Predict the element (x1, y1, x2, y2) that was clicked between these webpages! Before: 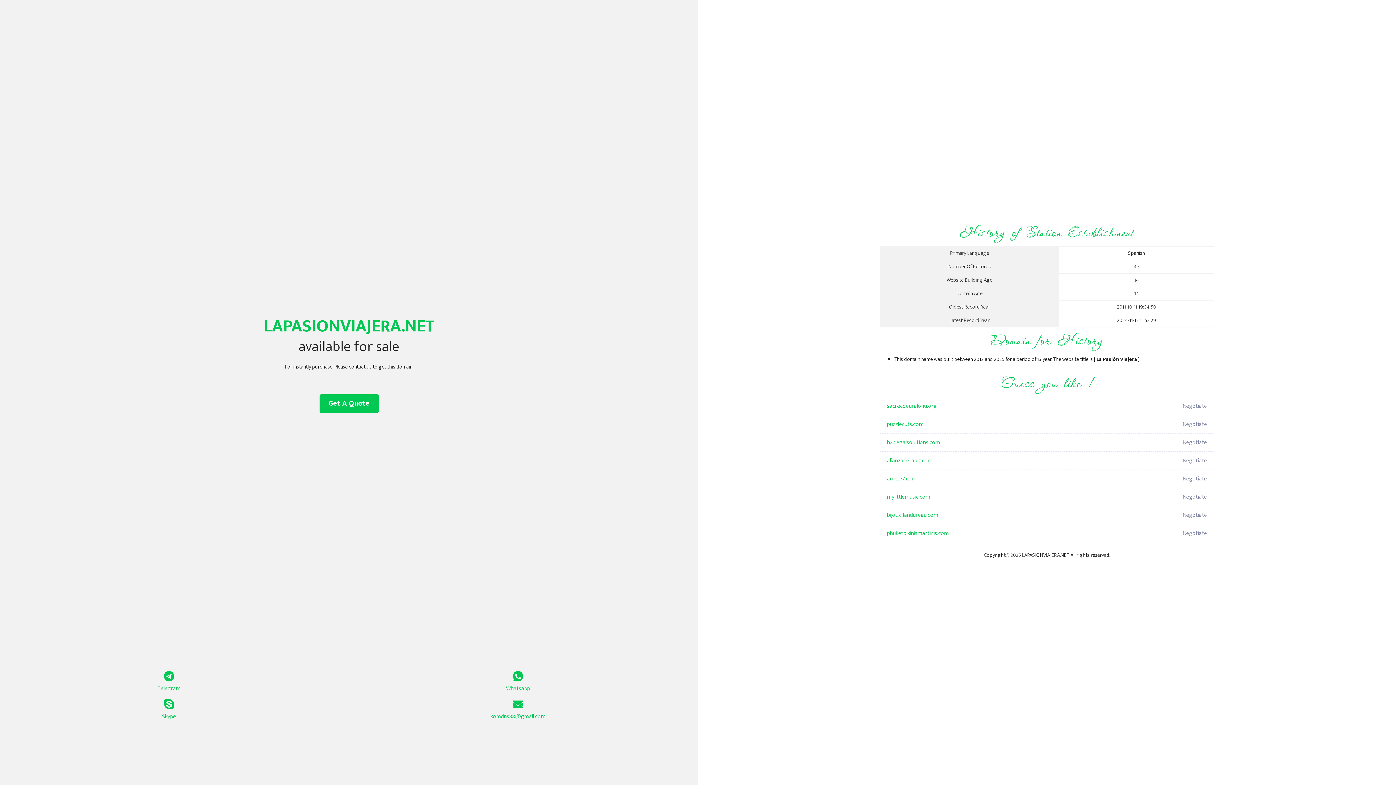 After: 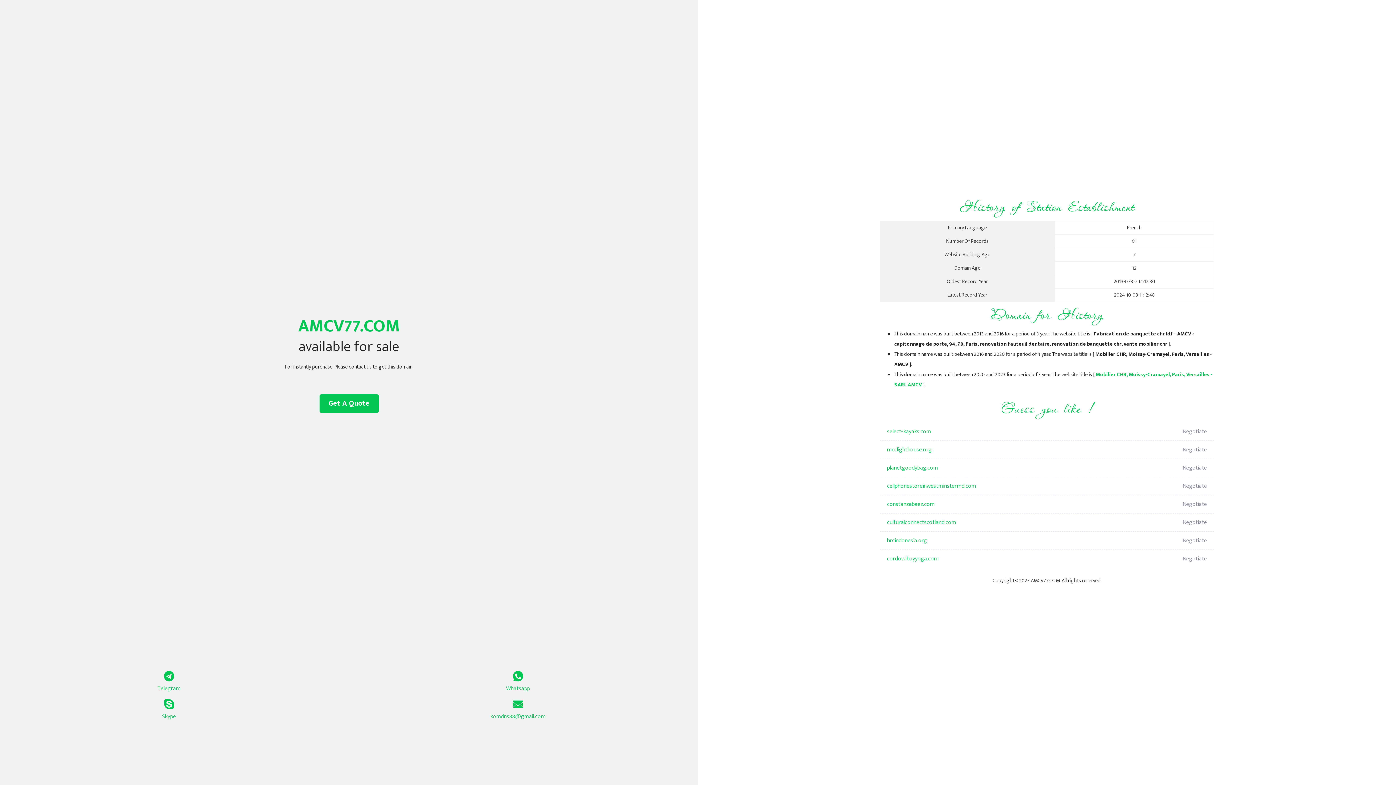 Action: label: amcv77.com bbox: (887, 470, 1098, 488)